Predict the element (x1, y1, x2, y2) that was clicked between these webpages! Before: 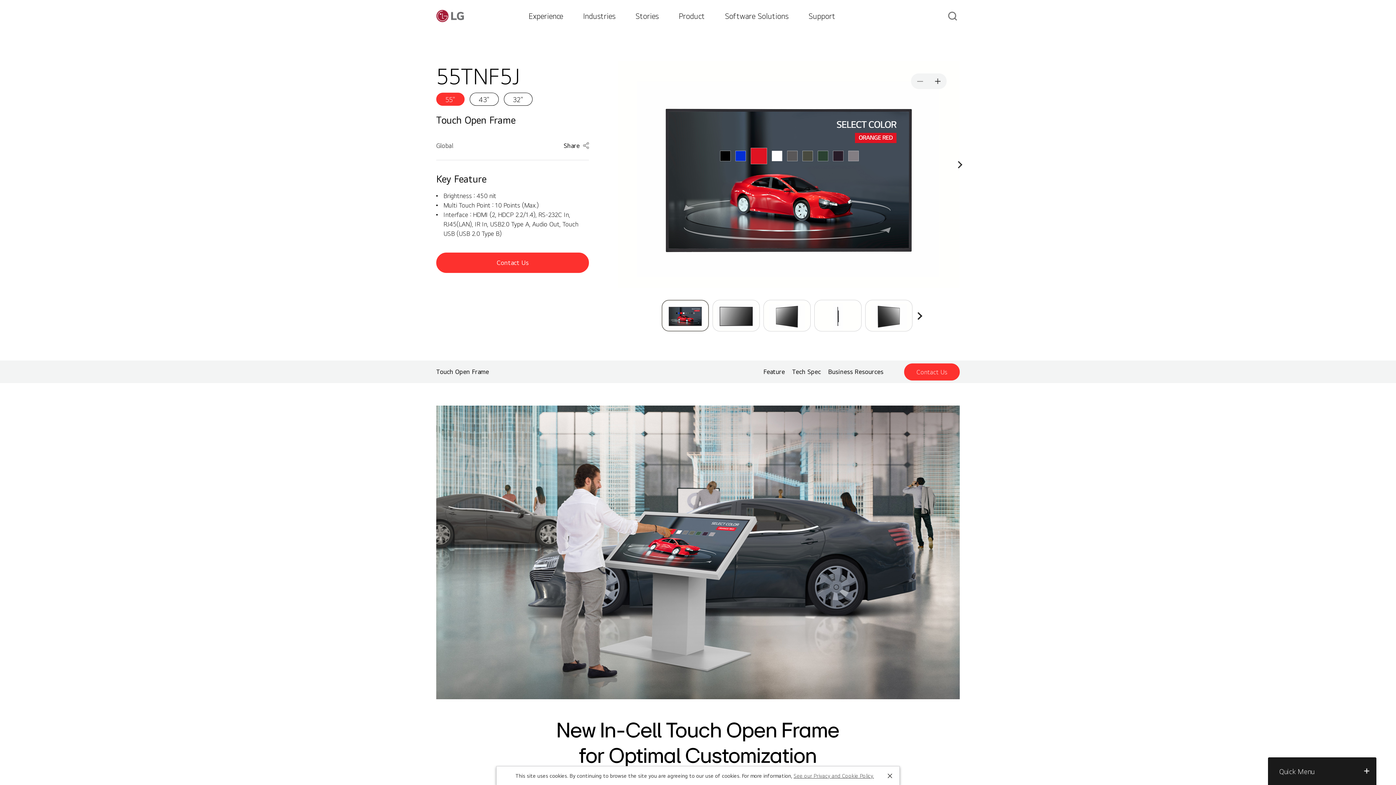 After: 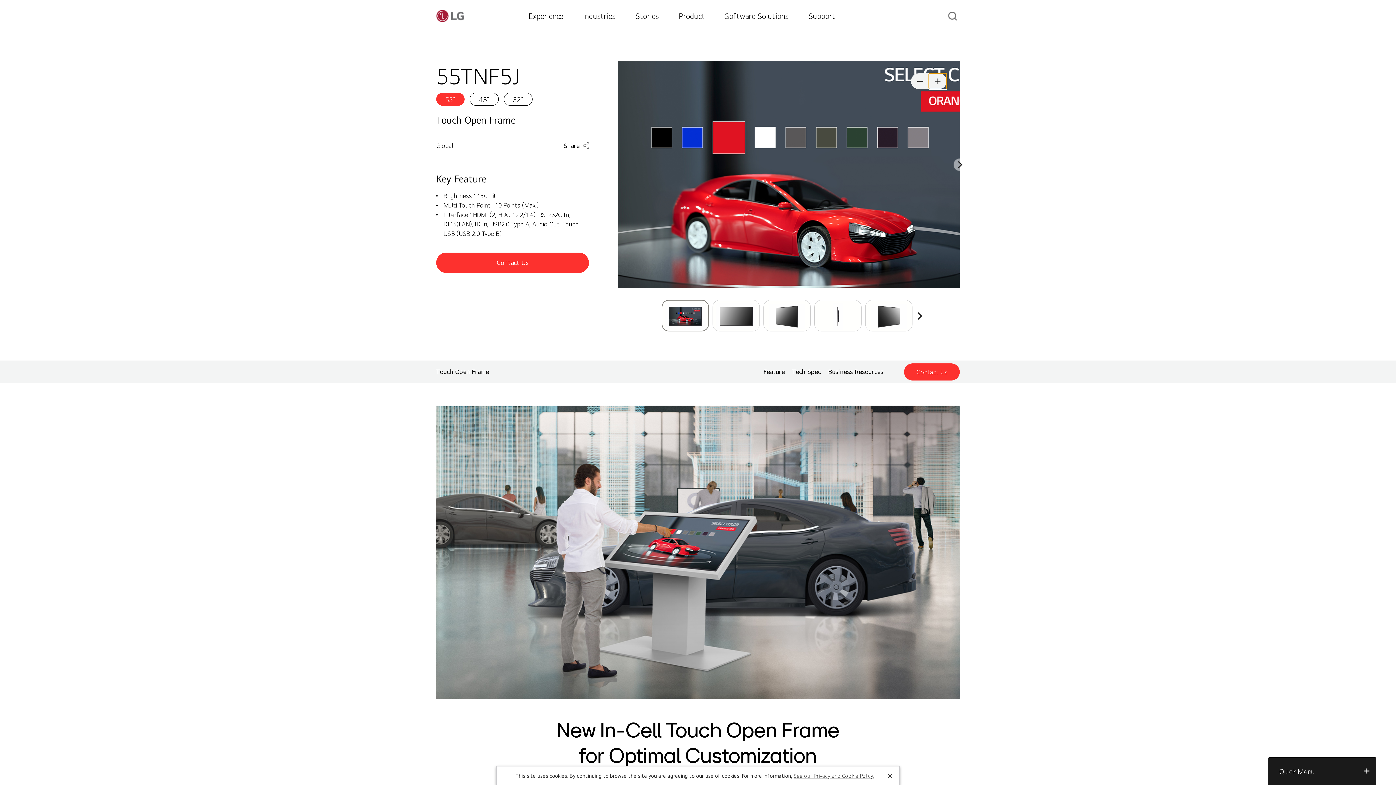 Action: bbox: (929, 73, 946, 89)